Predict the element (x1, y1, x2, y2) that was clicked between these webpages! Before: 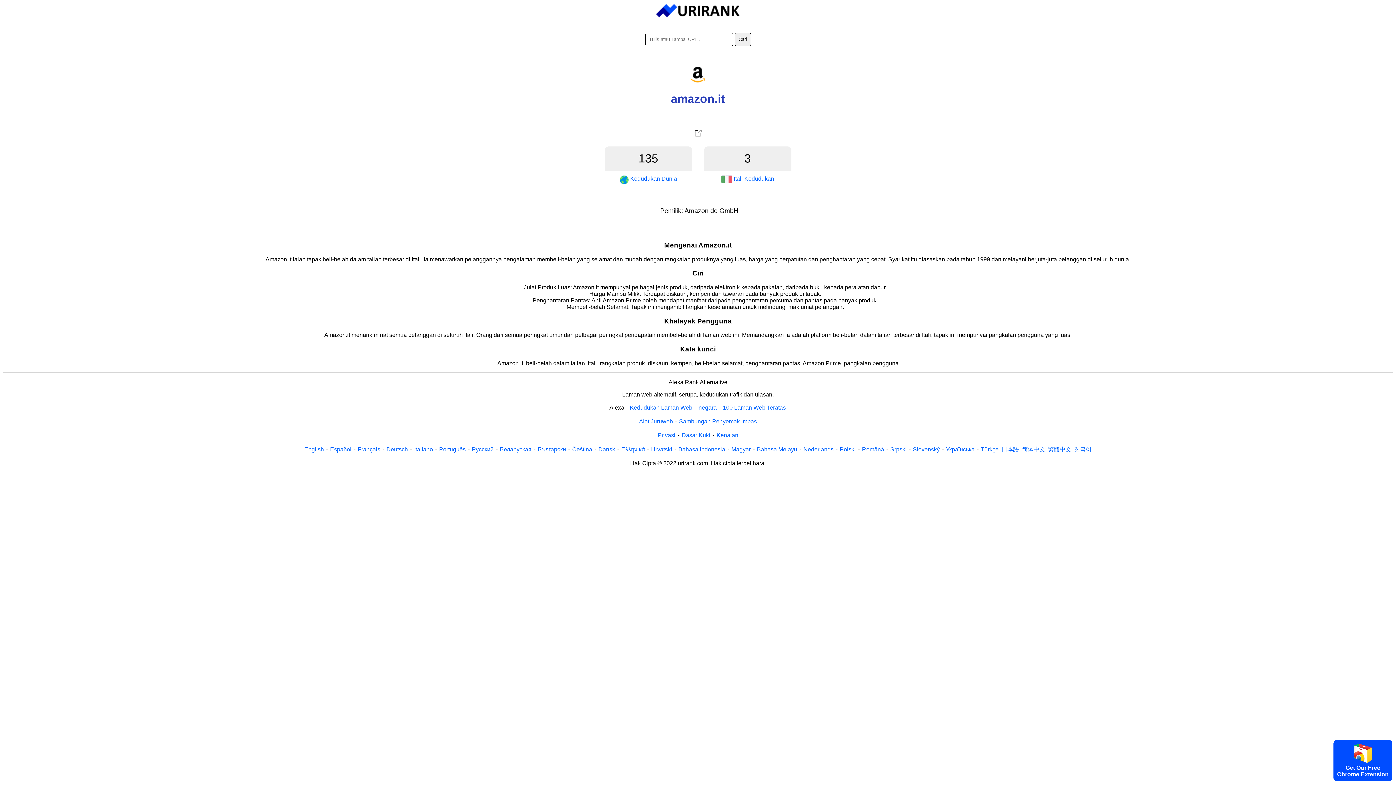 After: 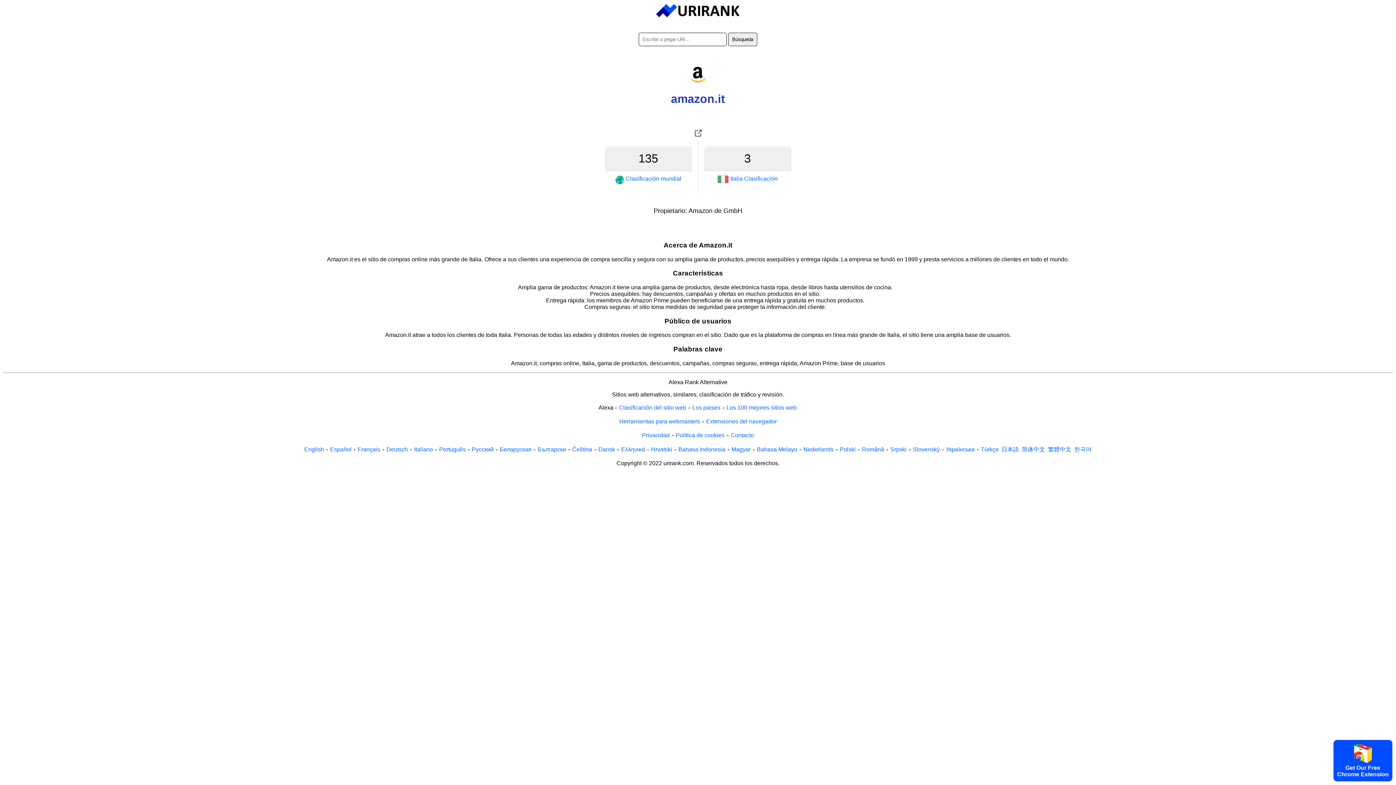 Action: label: Español bbox: (329, 445, 352, 453)